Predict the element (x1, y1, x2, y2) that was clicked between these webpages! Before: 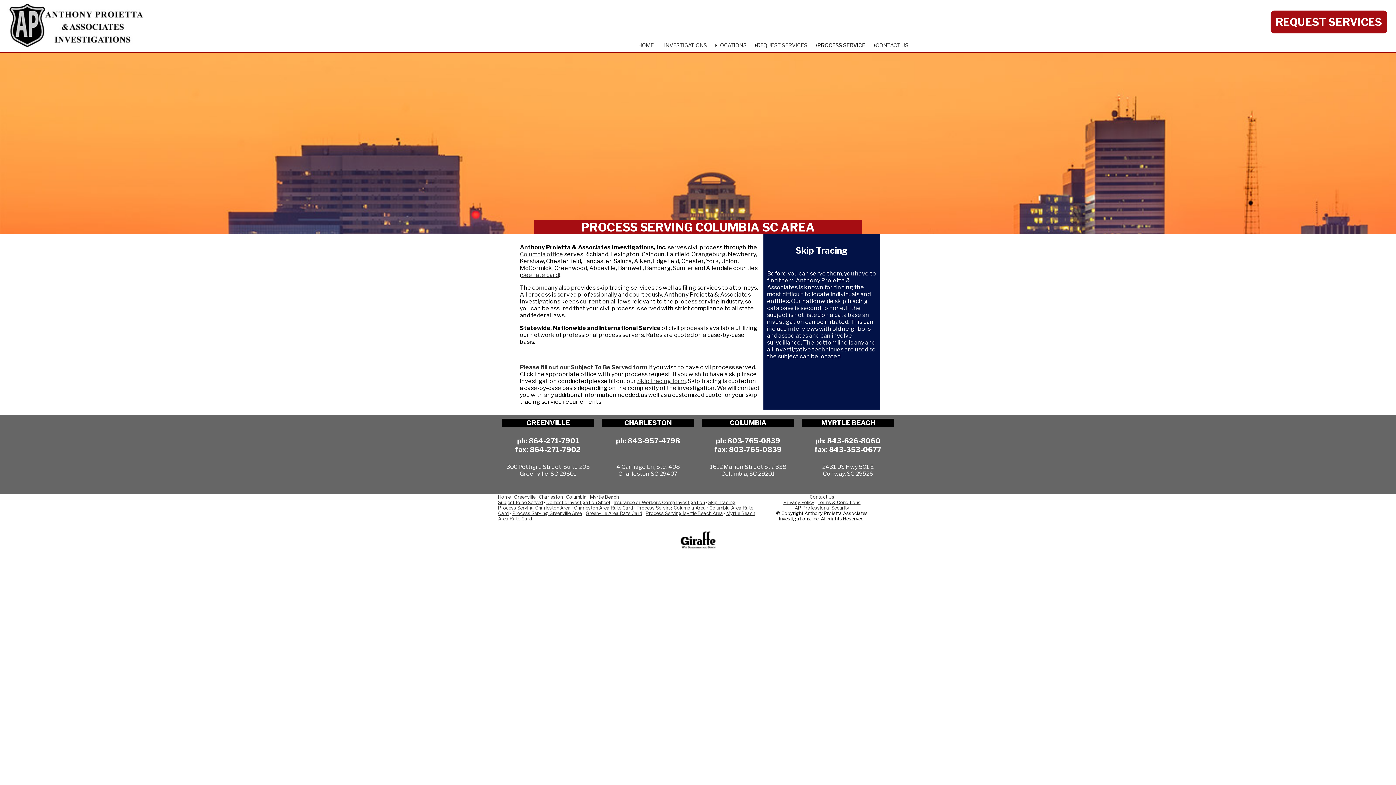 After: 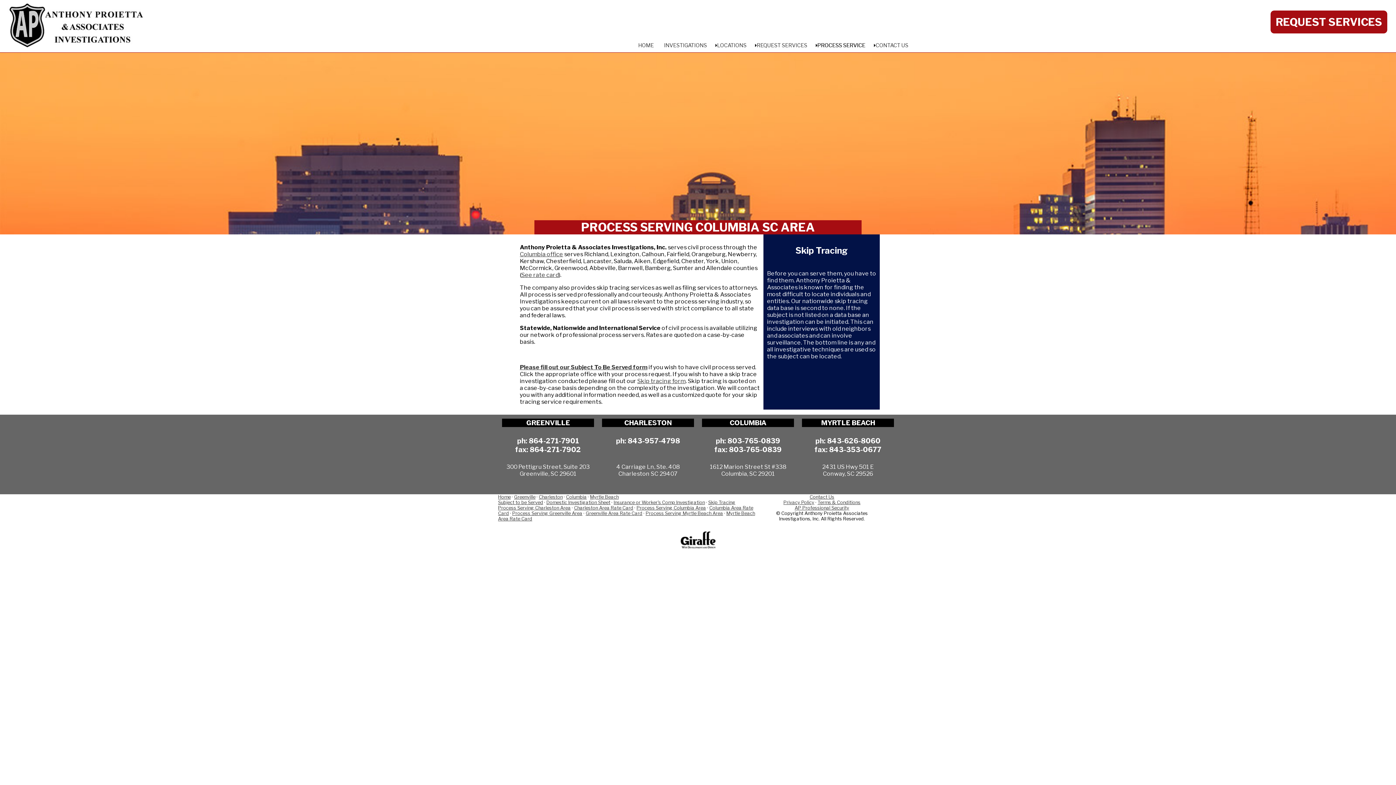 Action: bbox: (680, 544, 716, 551)